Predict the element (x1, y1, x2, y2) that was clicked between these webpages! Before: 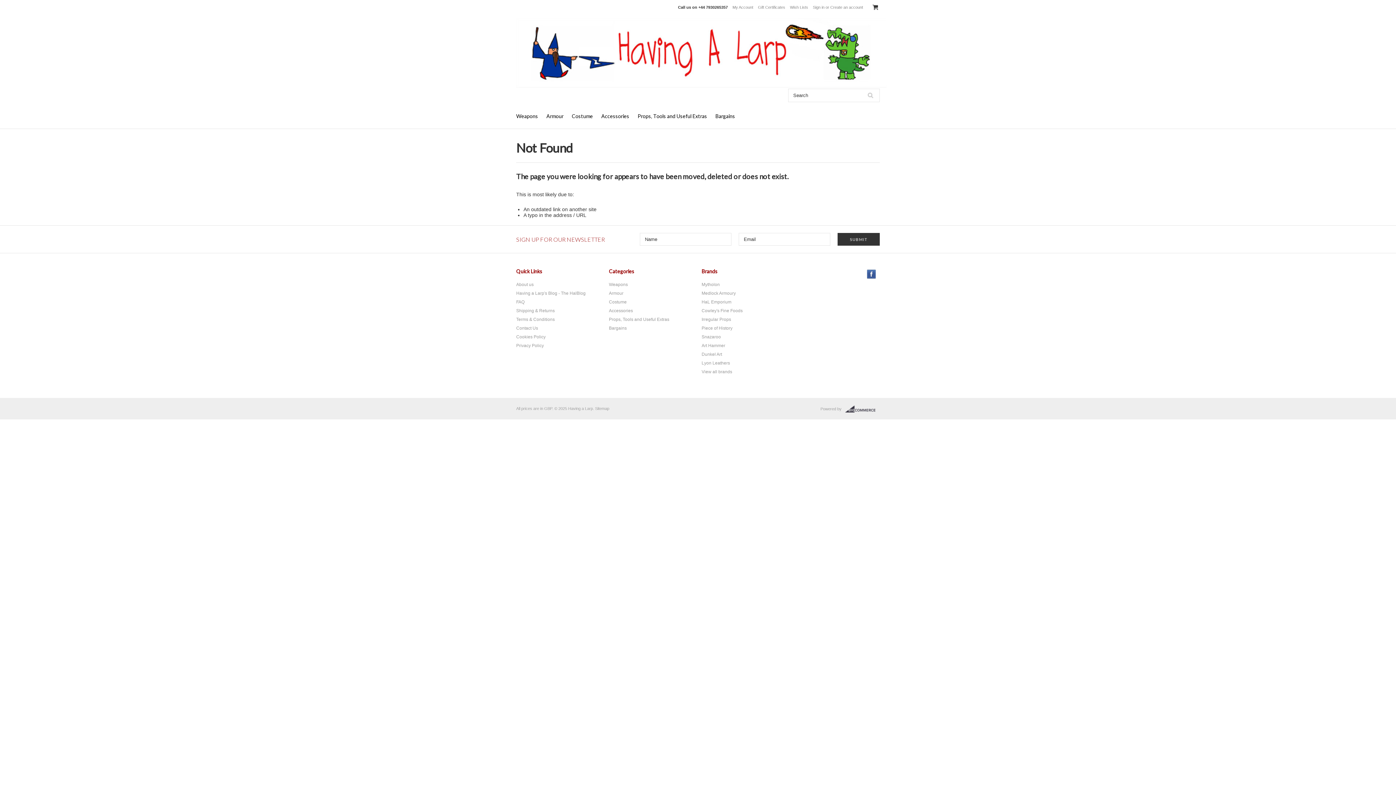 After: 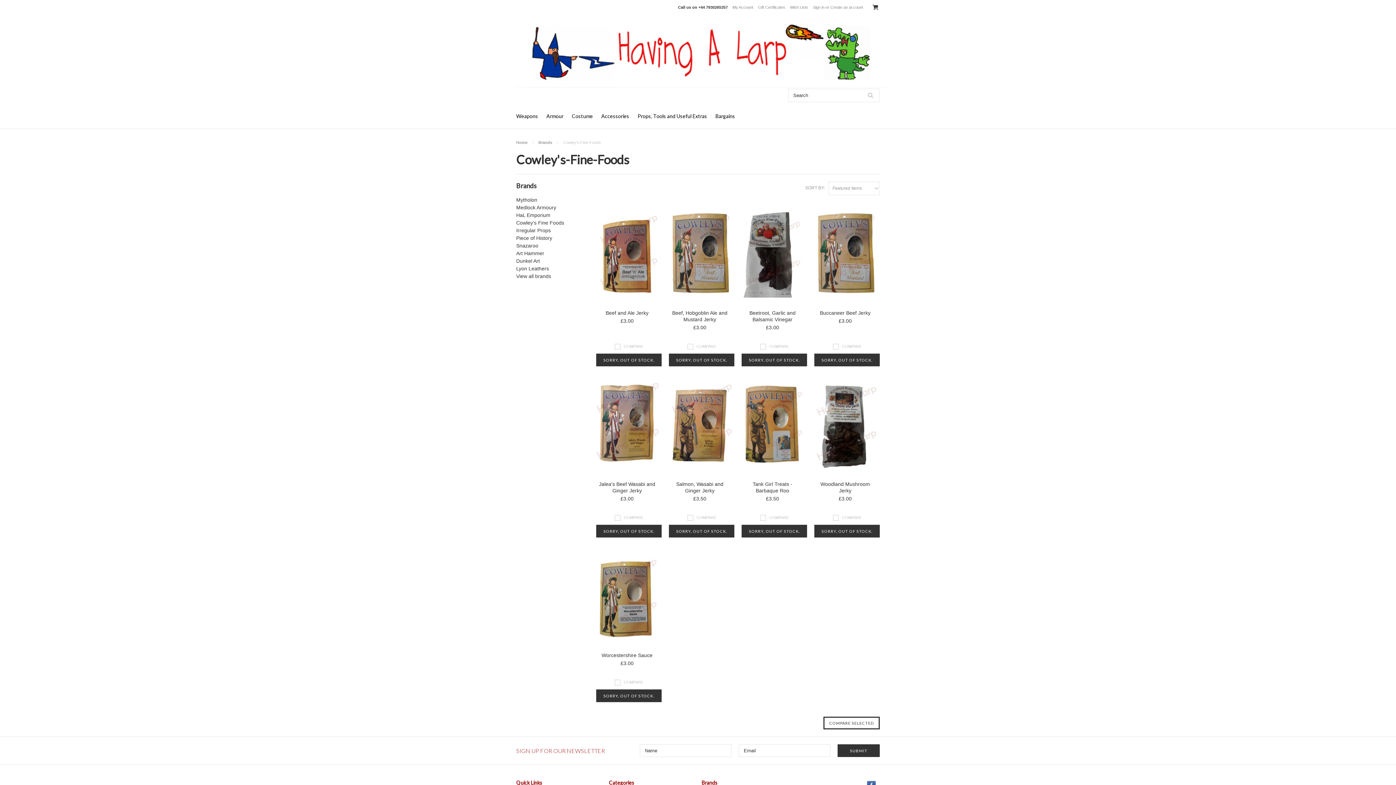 Action: label: Cowley's Fine Foods bbox: (701, 308, 742, 313)